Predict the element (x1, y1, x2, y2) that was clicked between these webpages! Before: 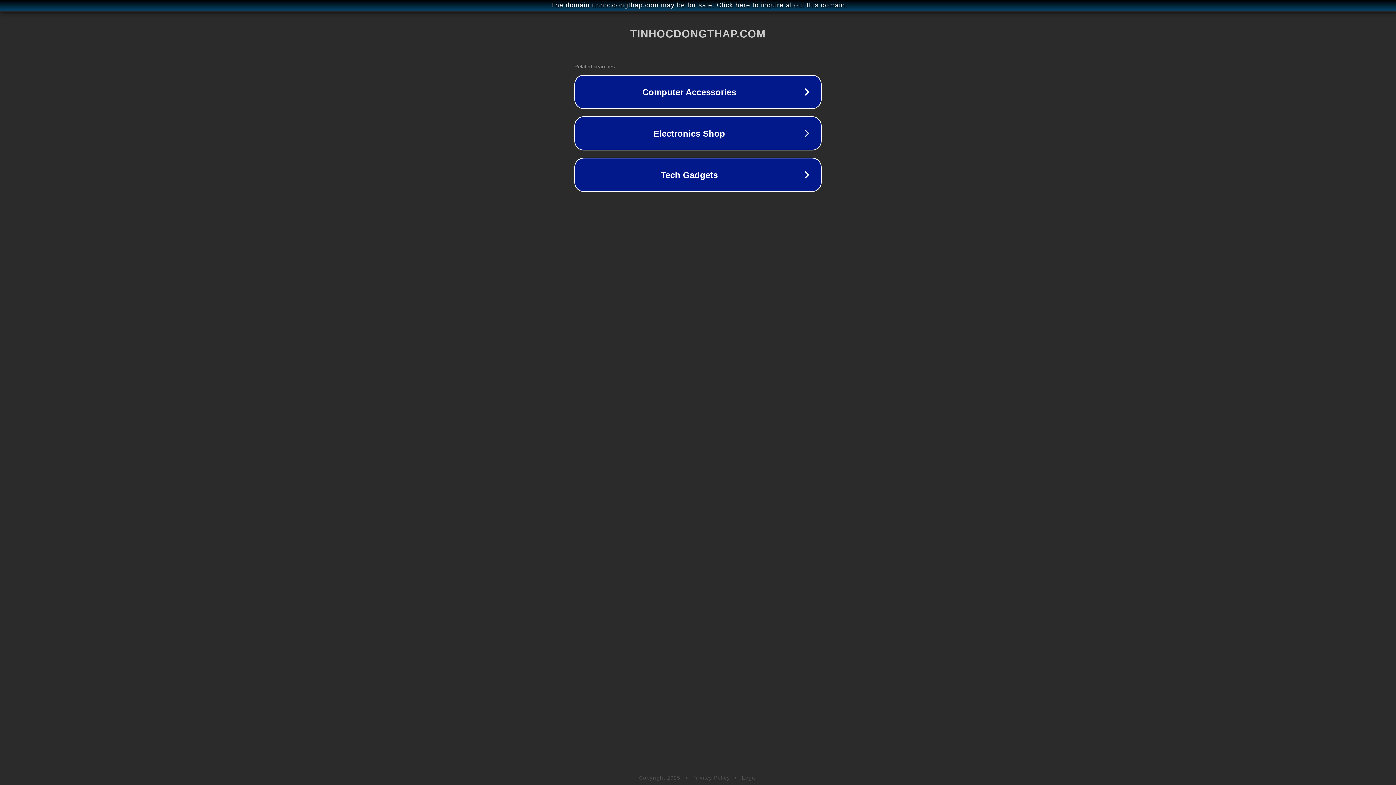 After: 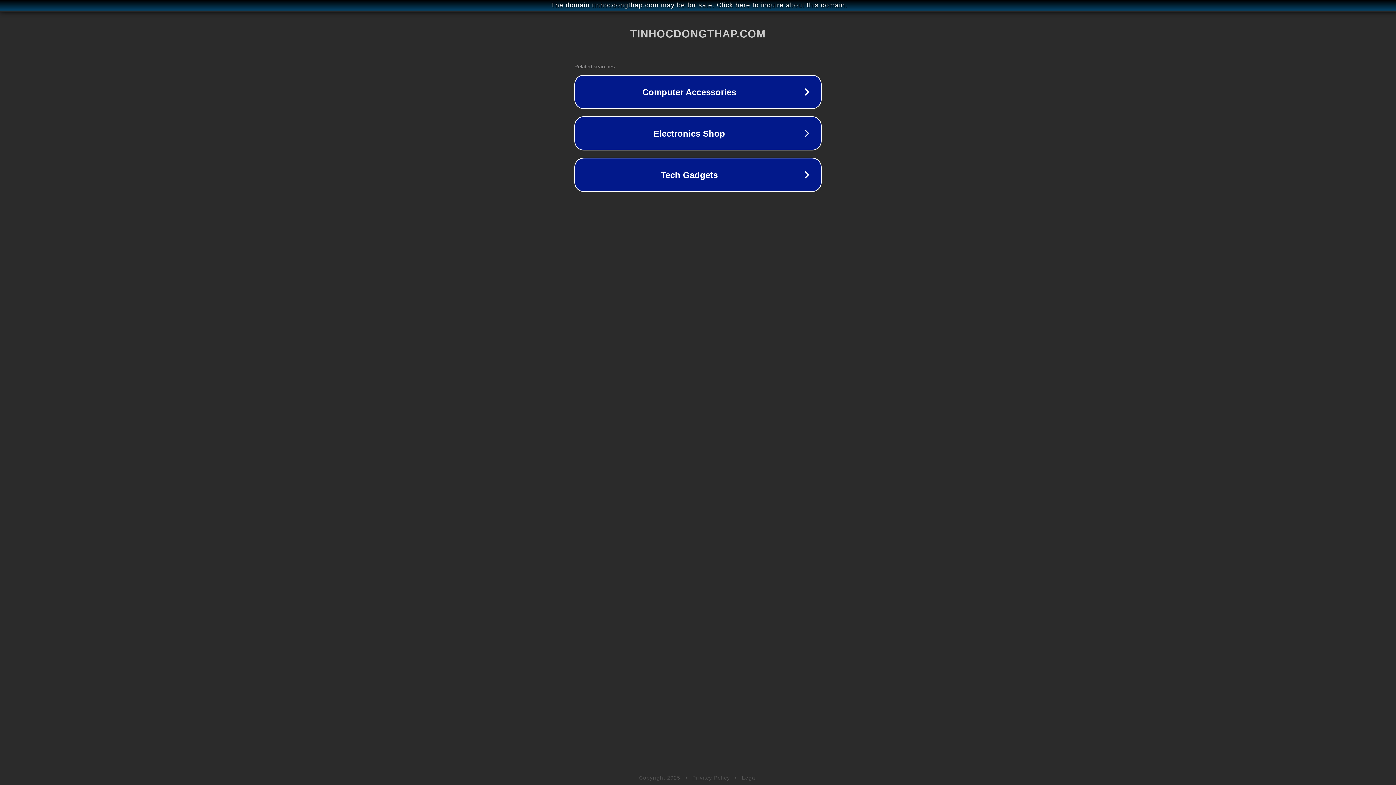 Action: label: Privacy Policy bbox: (692, 775, 730, 781)